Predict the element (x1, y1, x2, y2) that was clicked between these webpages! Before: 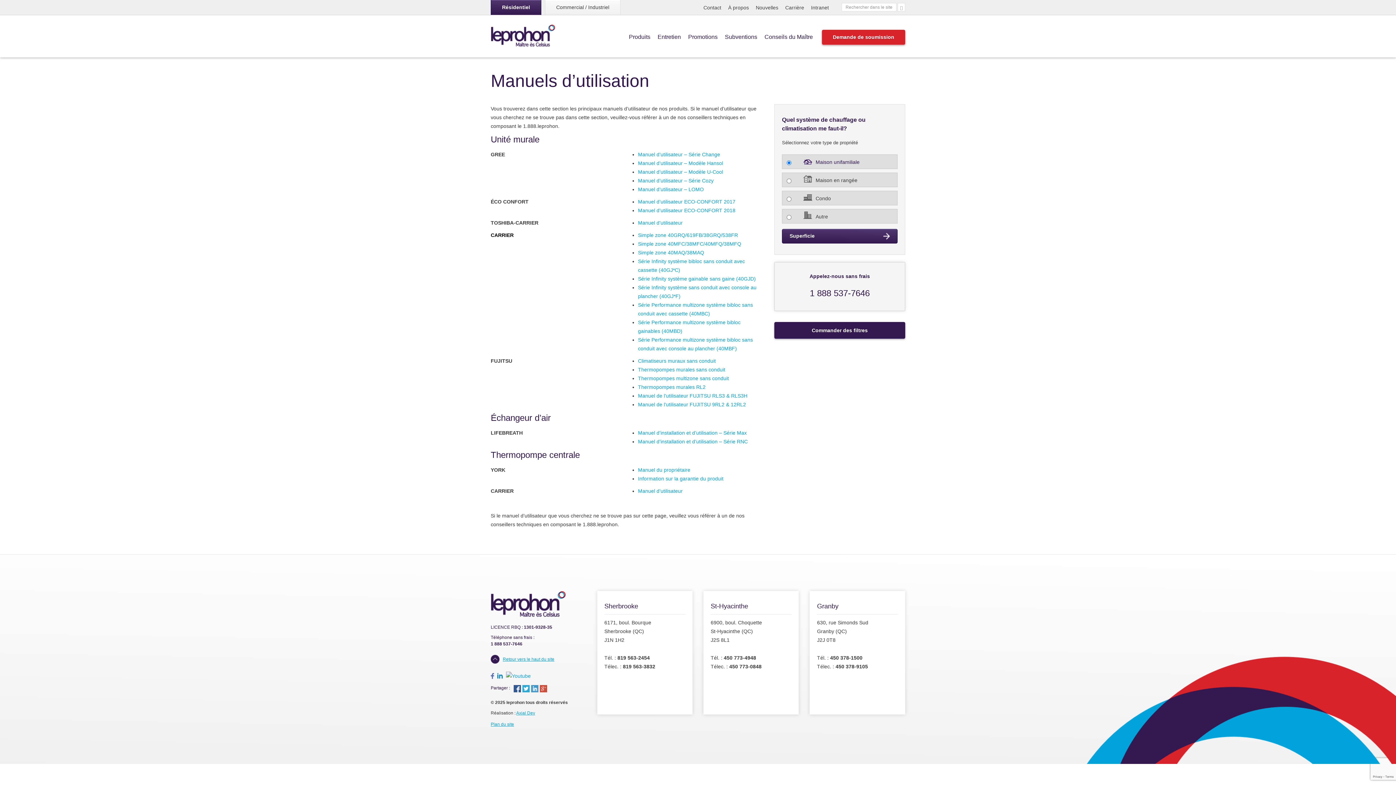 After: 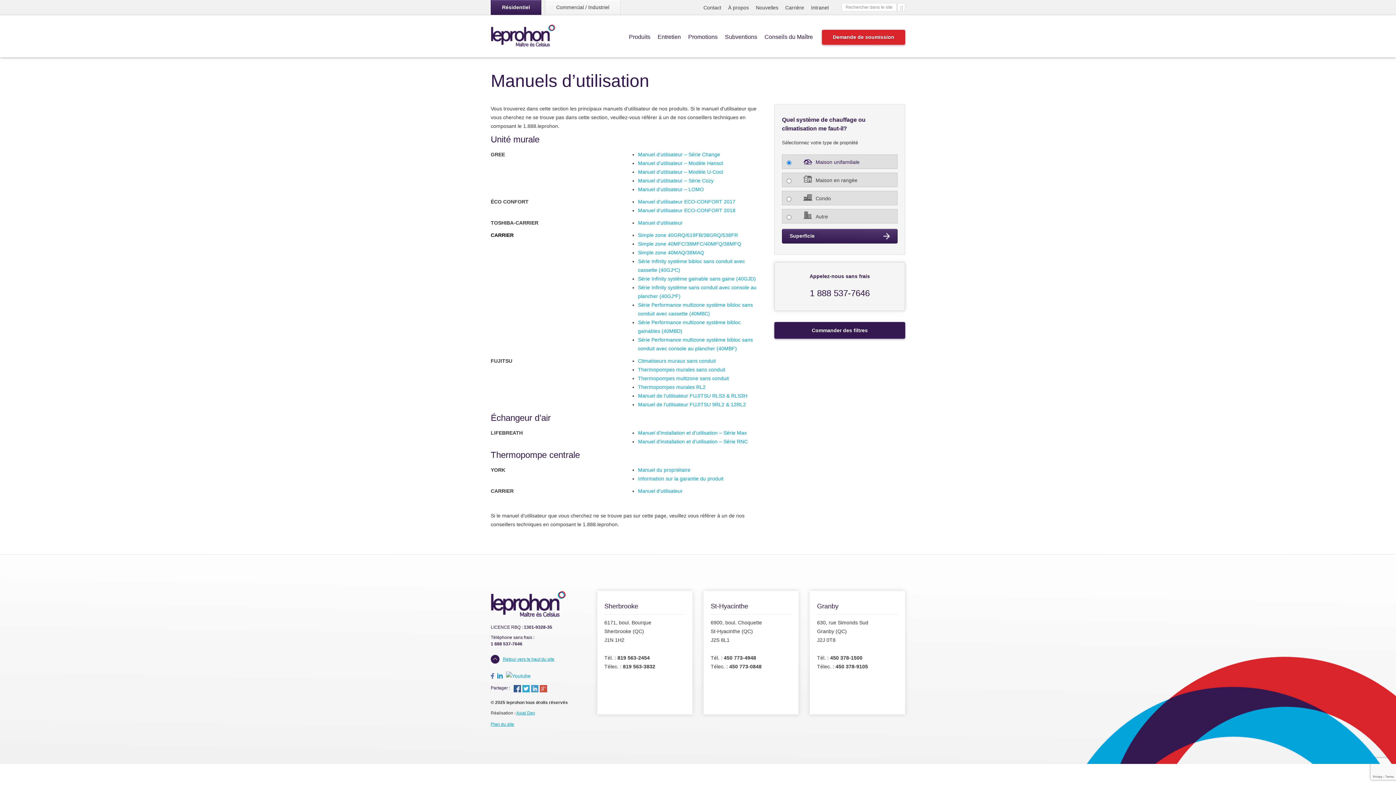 Action: bbox: (540, 685, 547, 691)